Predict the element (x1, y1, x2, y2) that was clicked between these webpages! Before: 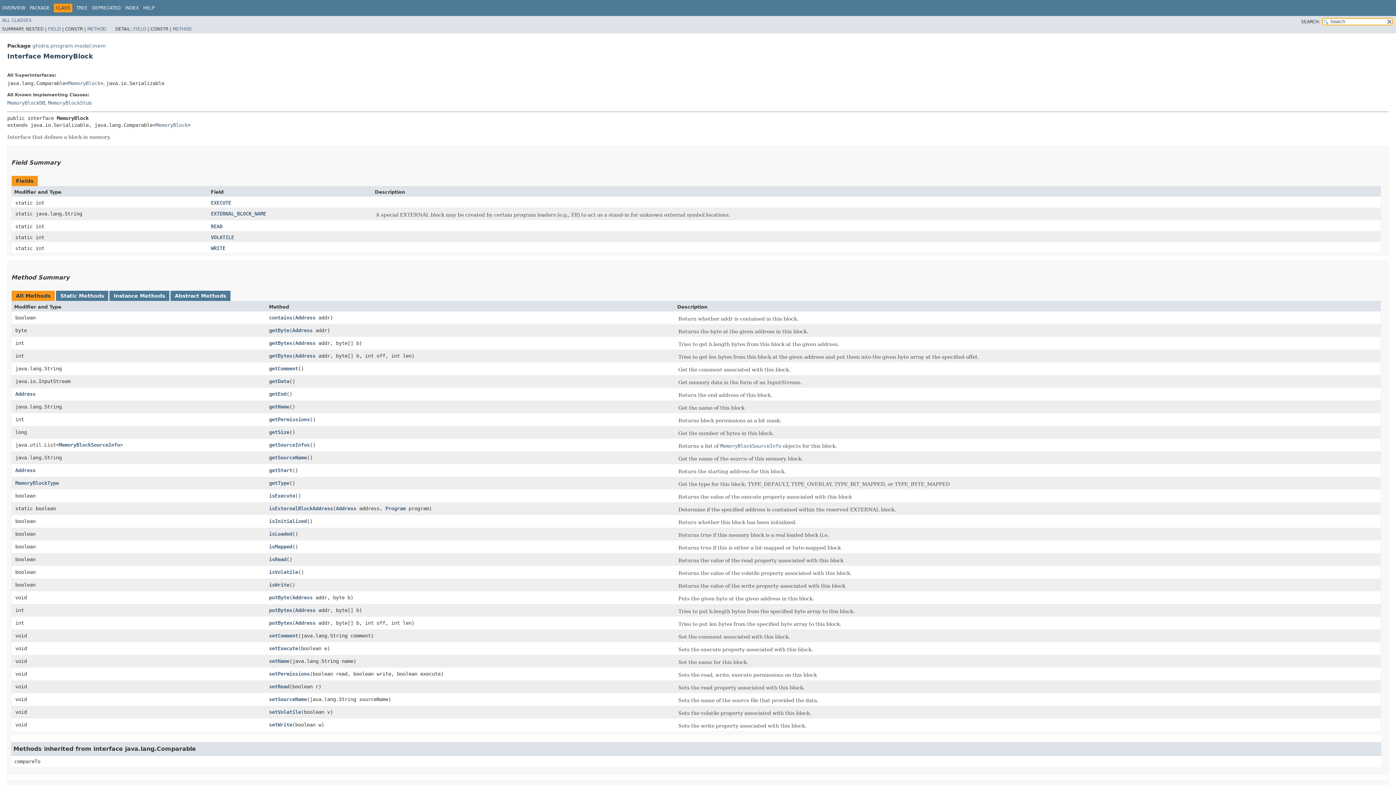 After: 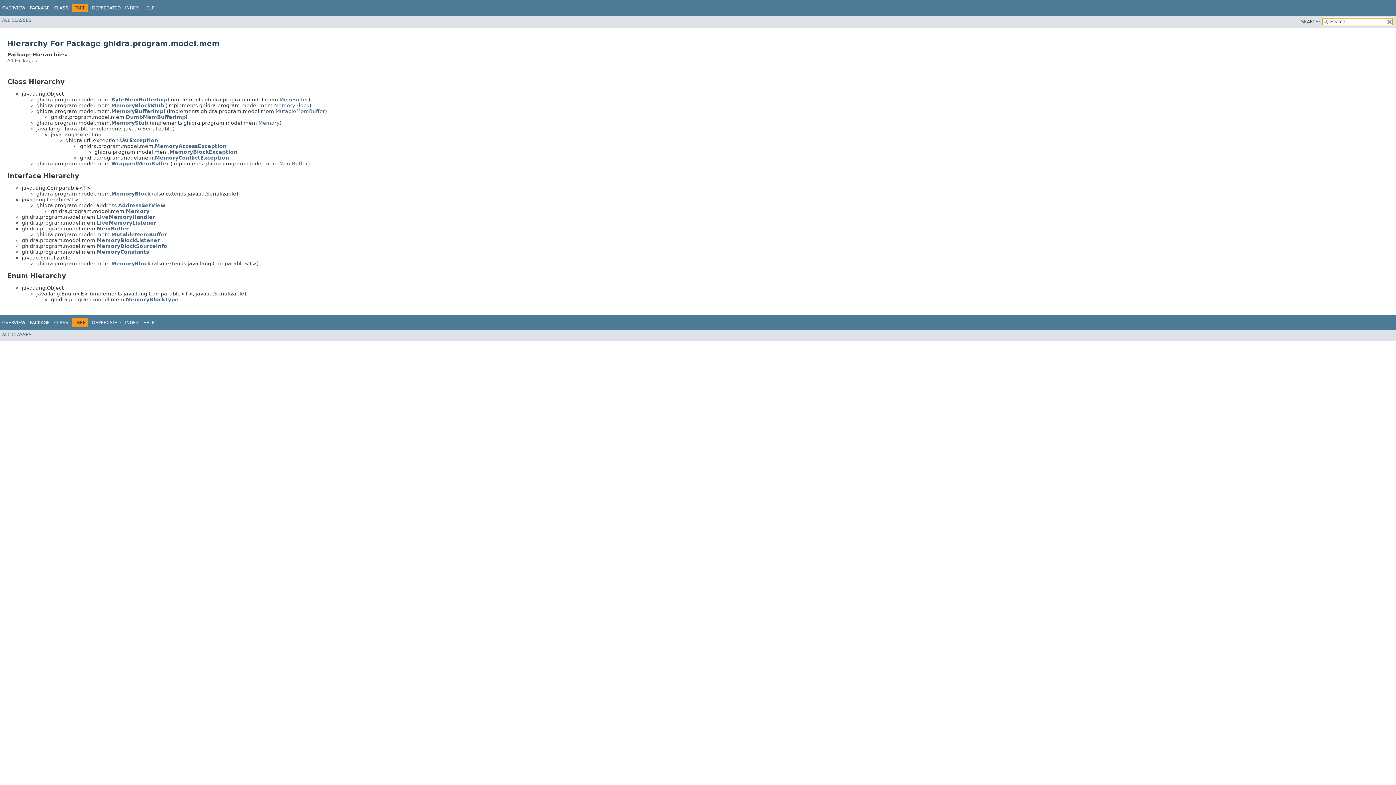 Action: label: TREE bbox: (76, 5, 87, 10)